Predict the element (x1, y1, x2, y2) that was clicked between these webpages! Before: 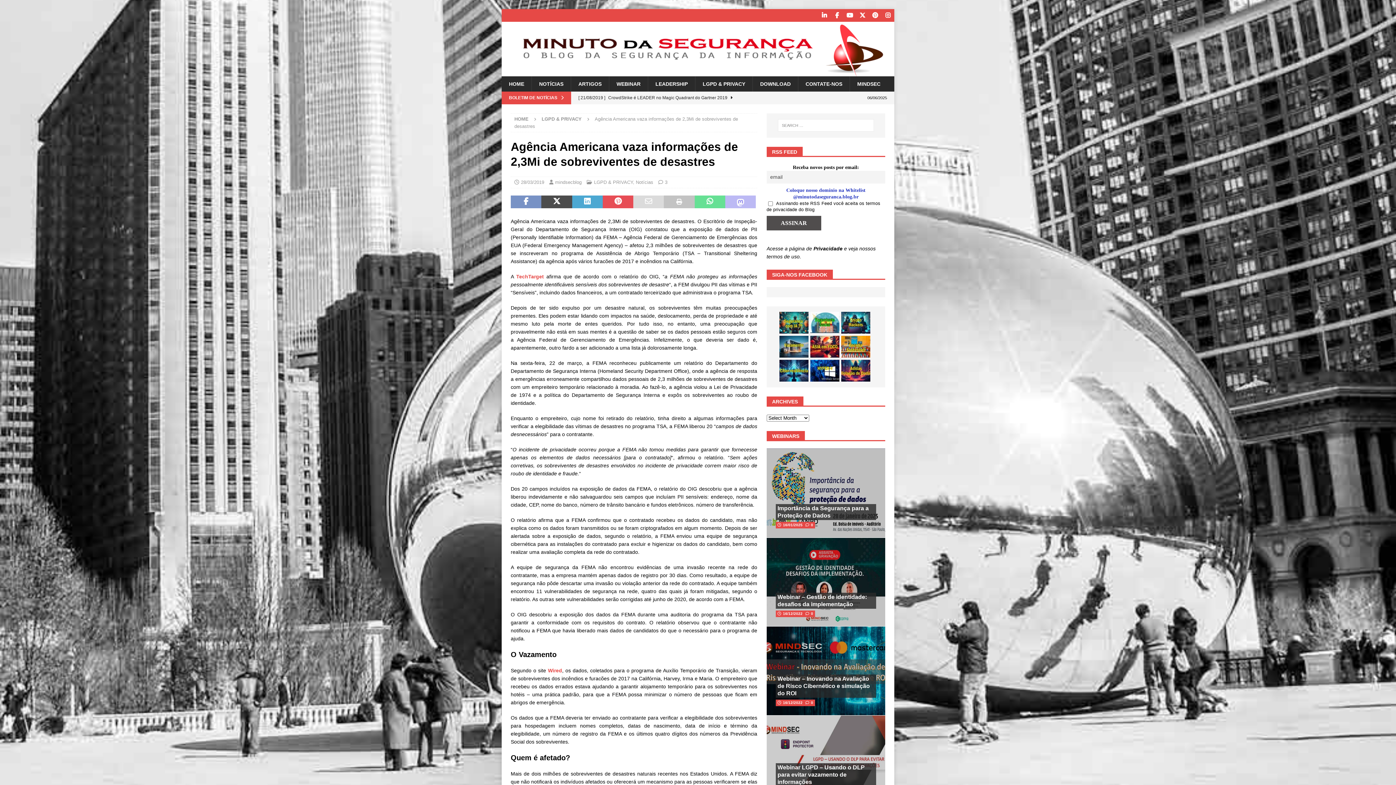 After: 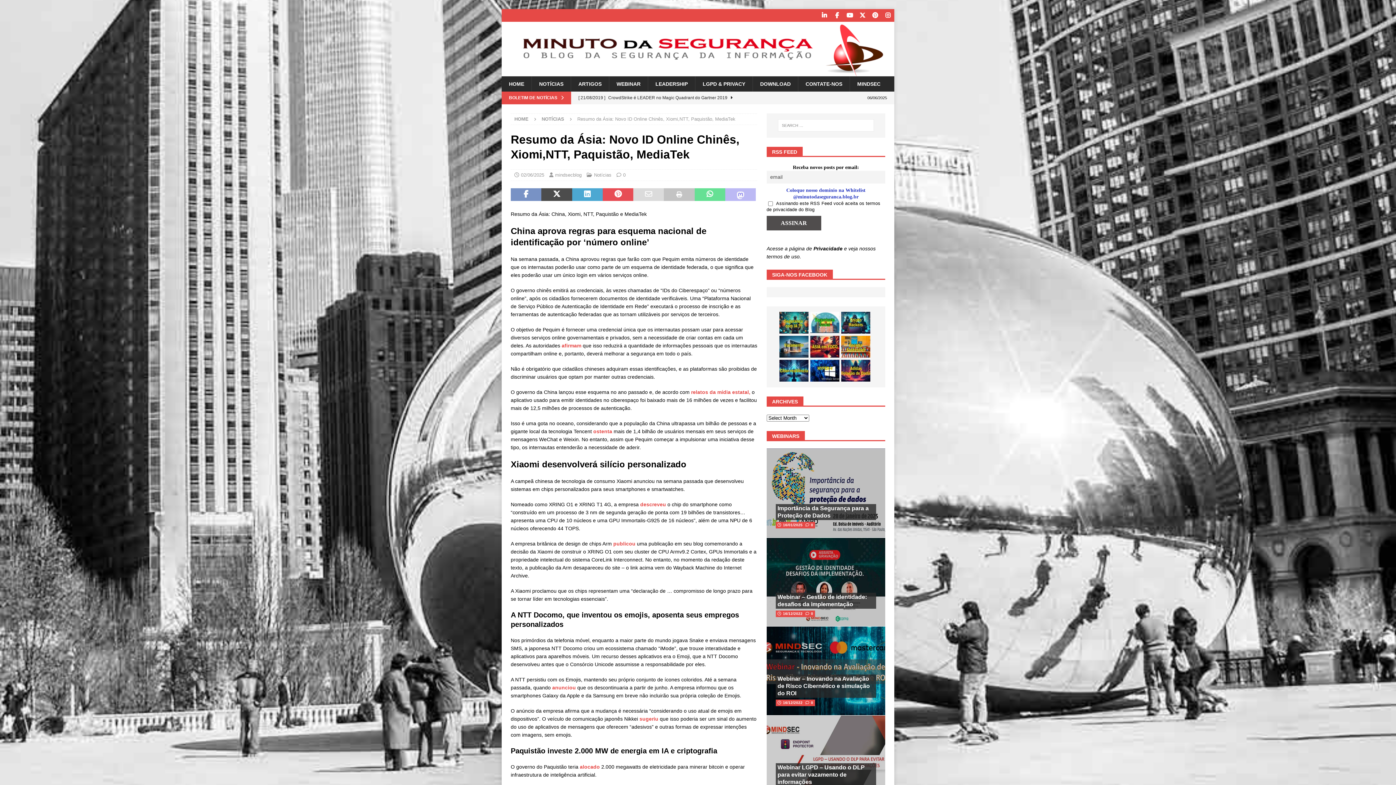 Action: bbox: (810, 336, 839, 357)